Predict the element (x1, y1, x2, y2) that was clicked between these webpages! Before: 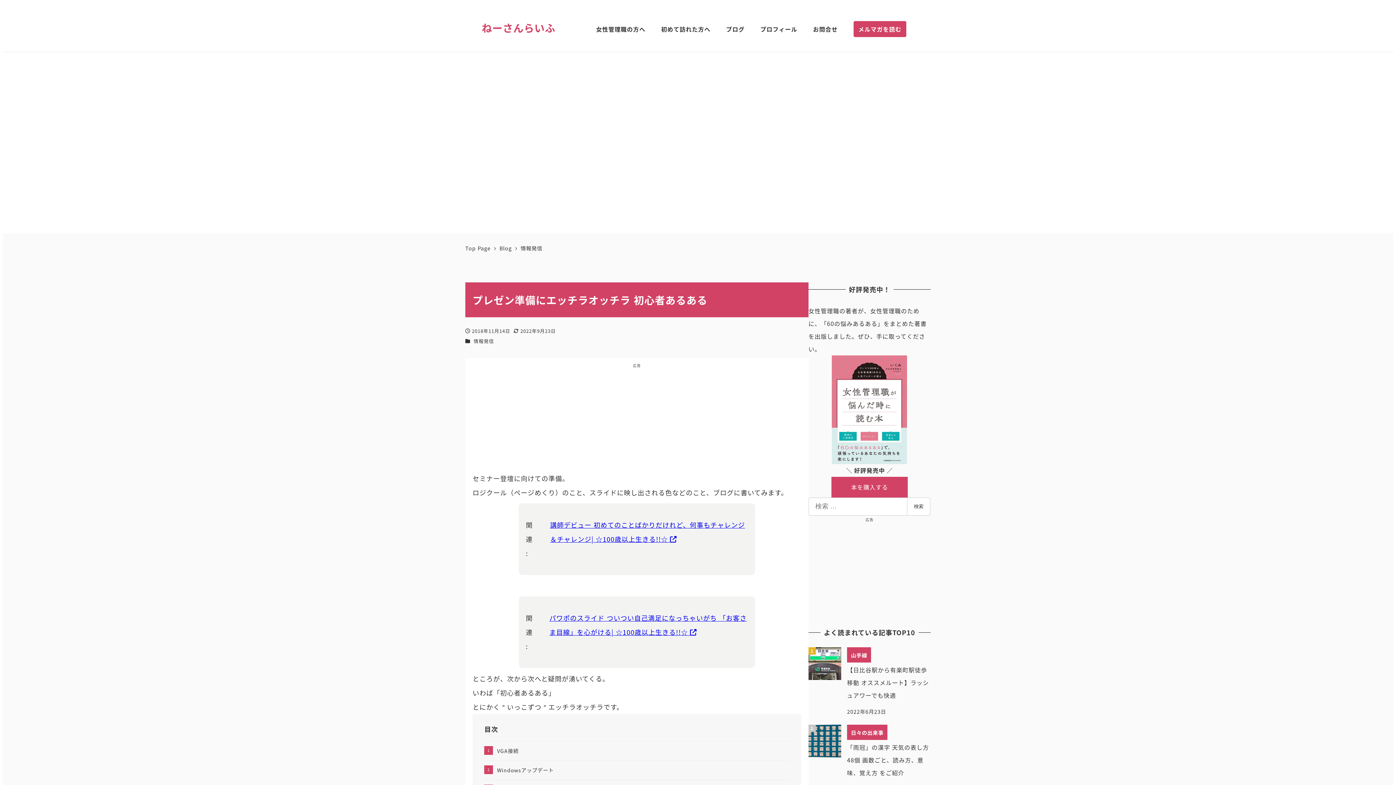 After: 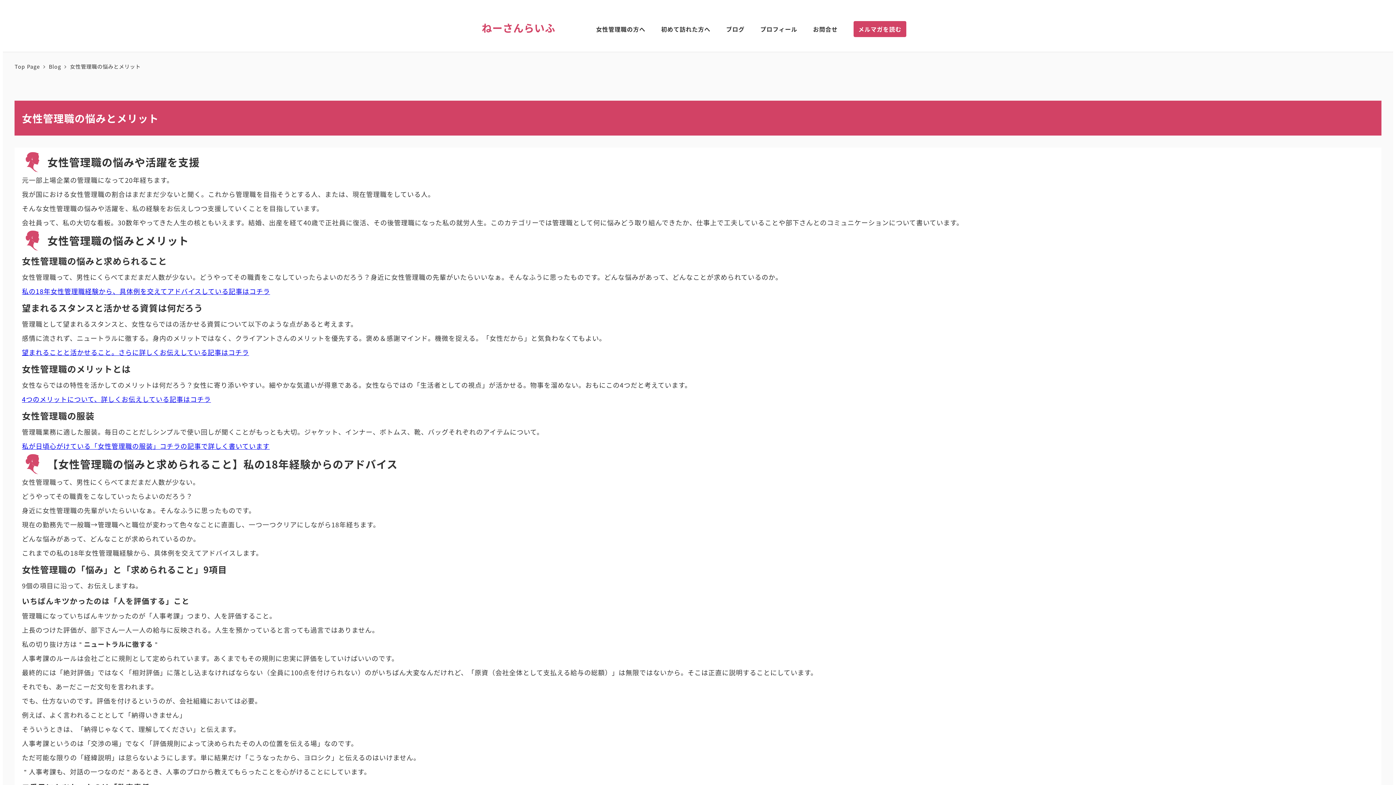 Action: label: 女性管理職の方へ bbox: (588, 13, 653, 45)